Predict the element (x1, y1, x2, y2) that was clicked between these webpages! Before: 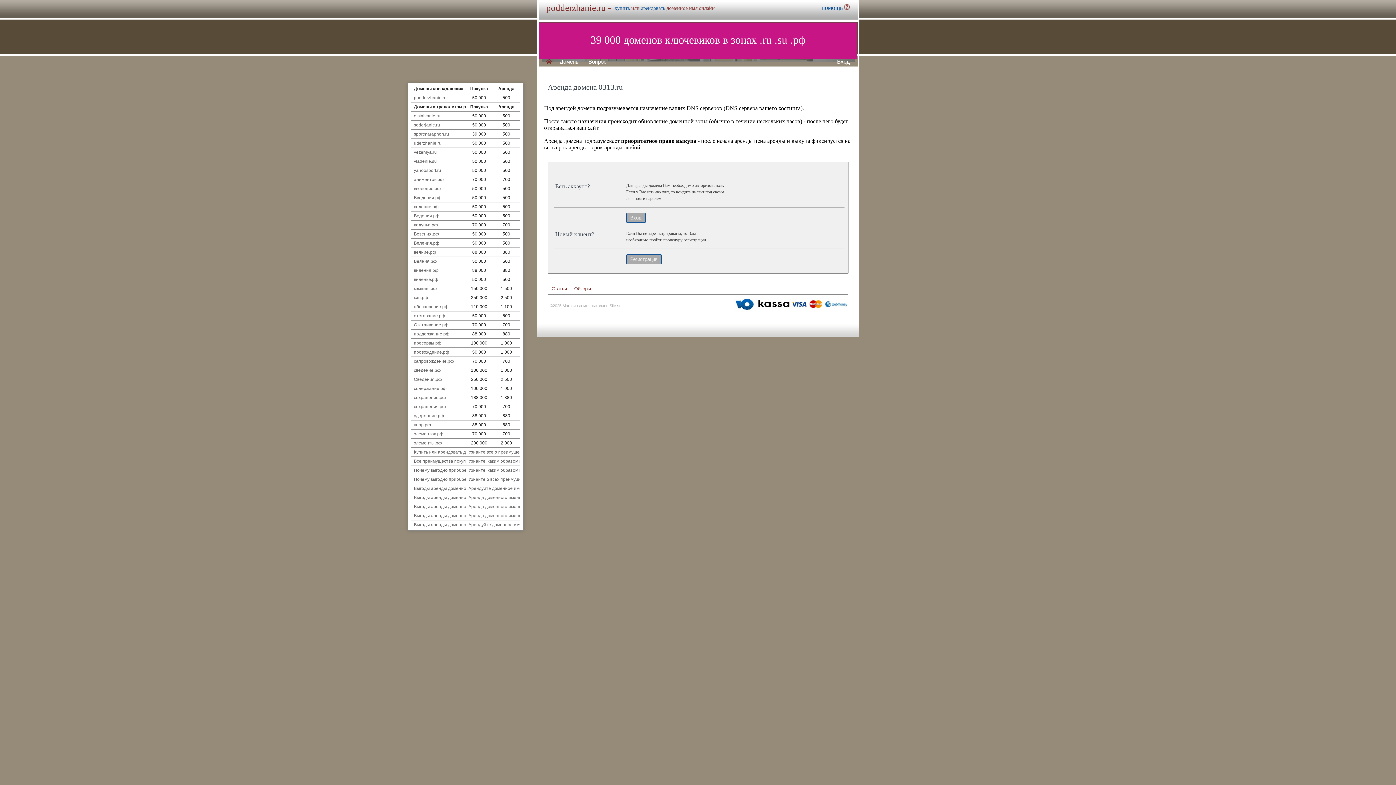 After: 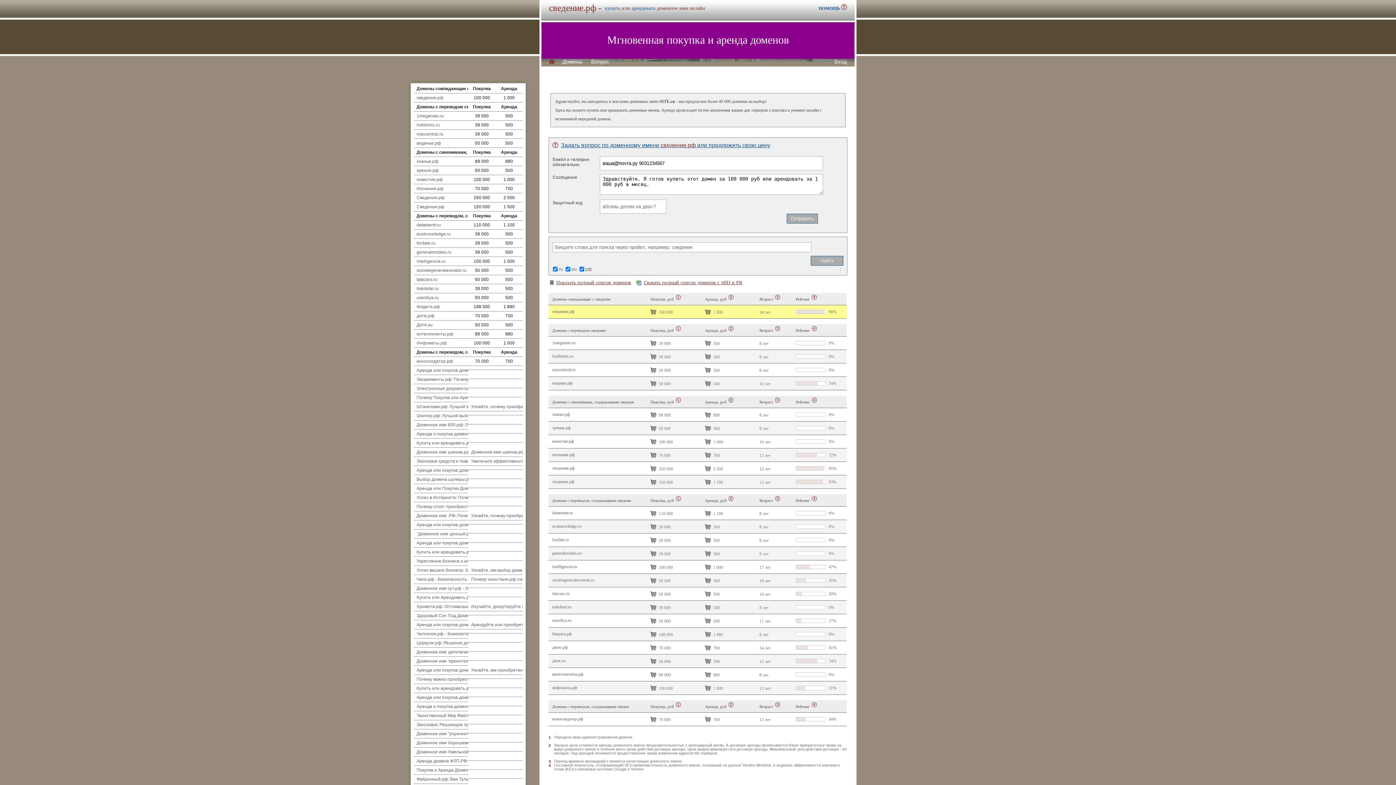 Action: bbox: (414, 368, 440, 373) label: сведение.рф